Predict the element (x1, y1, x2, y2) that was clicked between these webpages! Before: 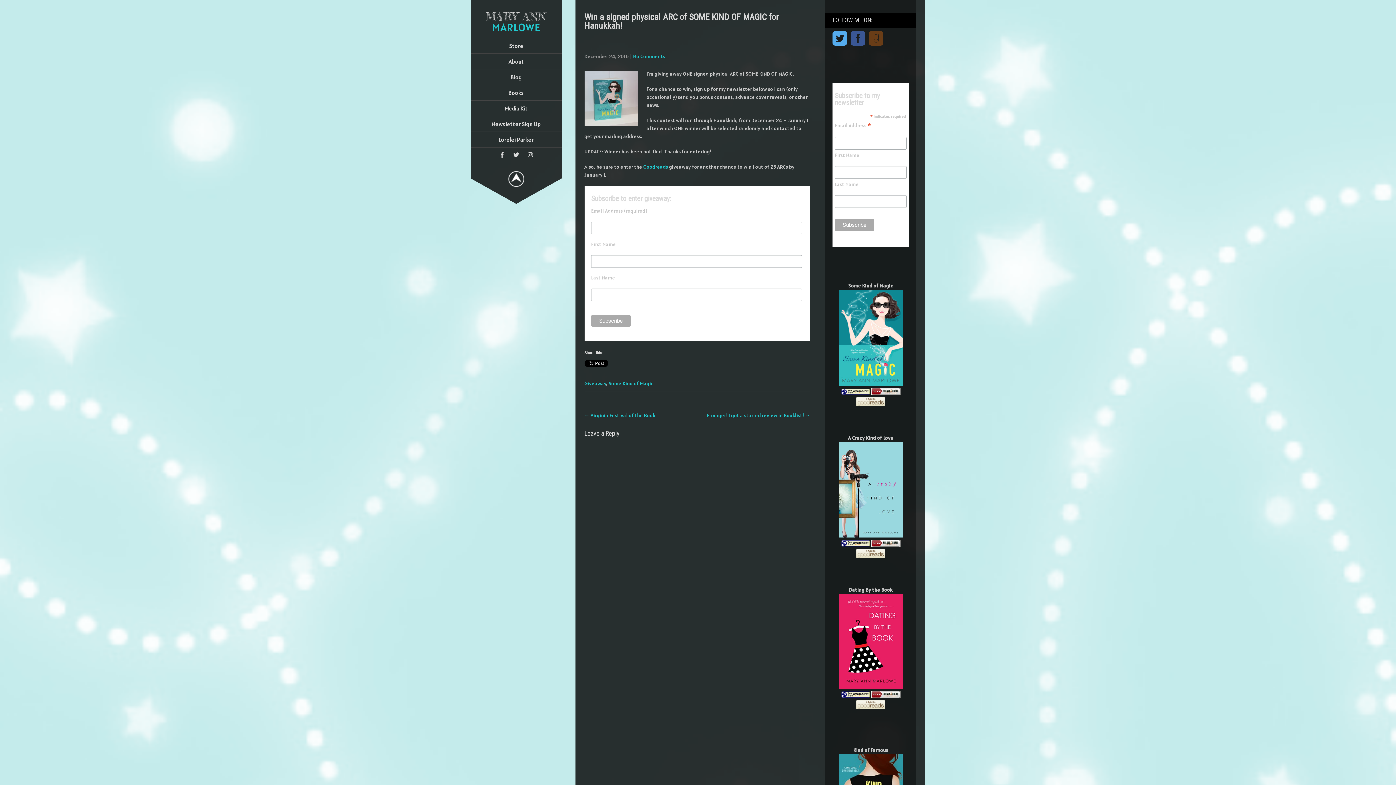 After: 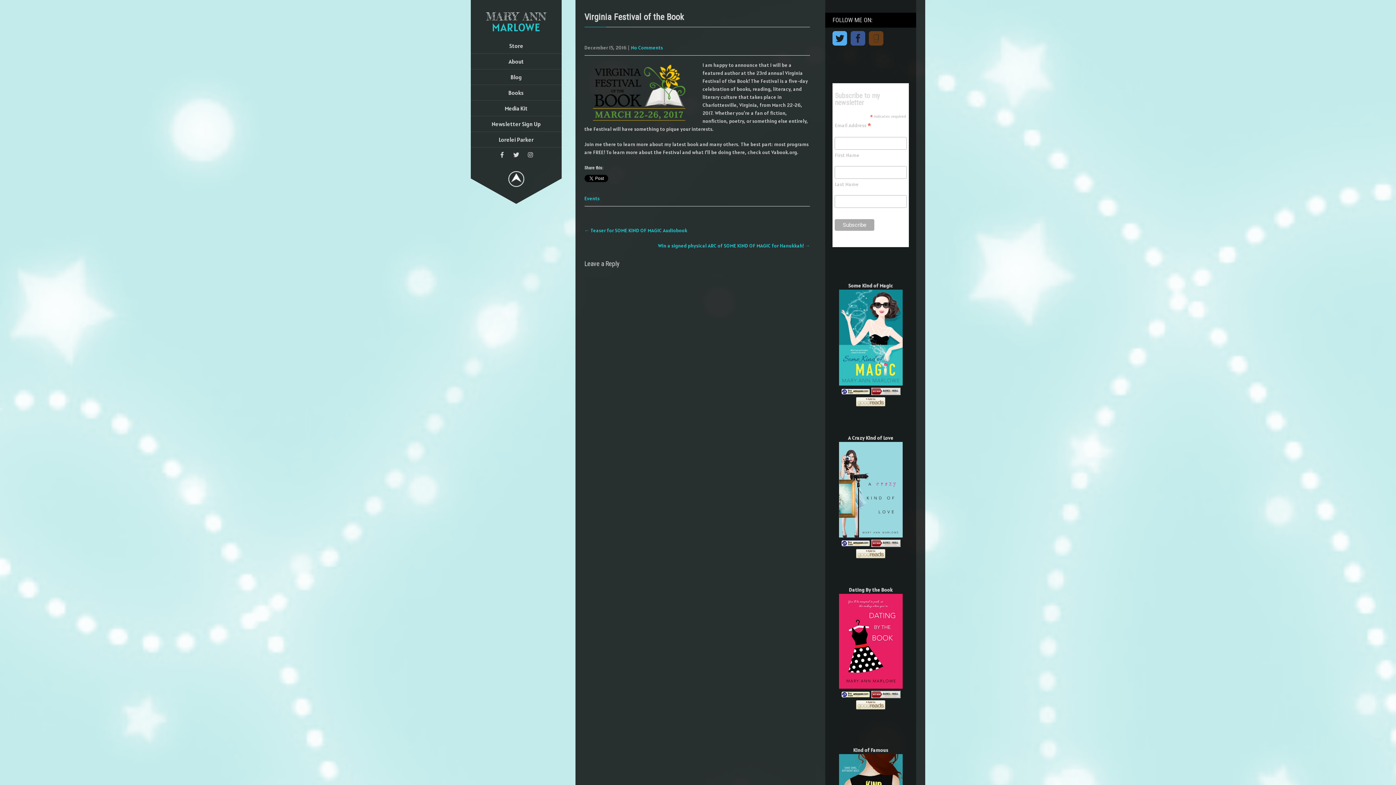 Action: bbox: (584, 412, 655, 418) label: ← Virginia Festival of the Book